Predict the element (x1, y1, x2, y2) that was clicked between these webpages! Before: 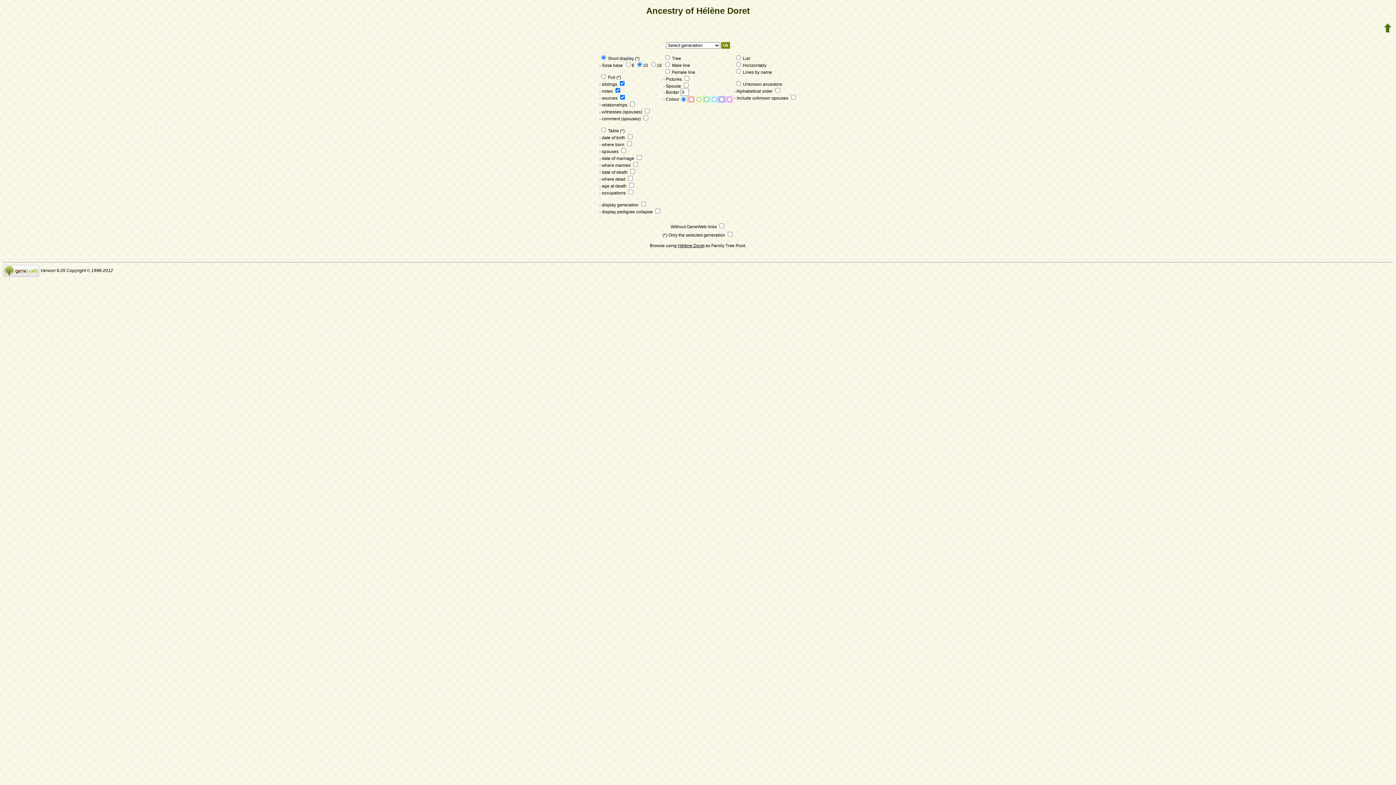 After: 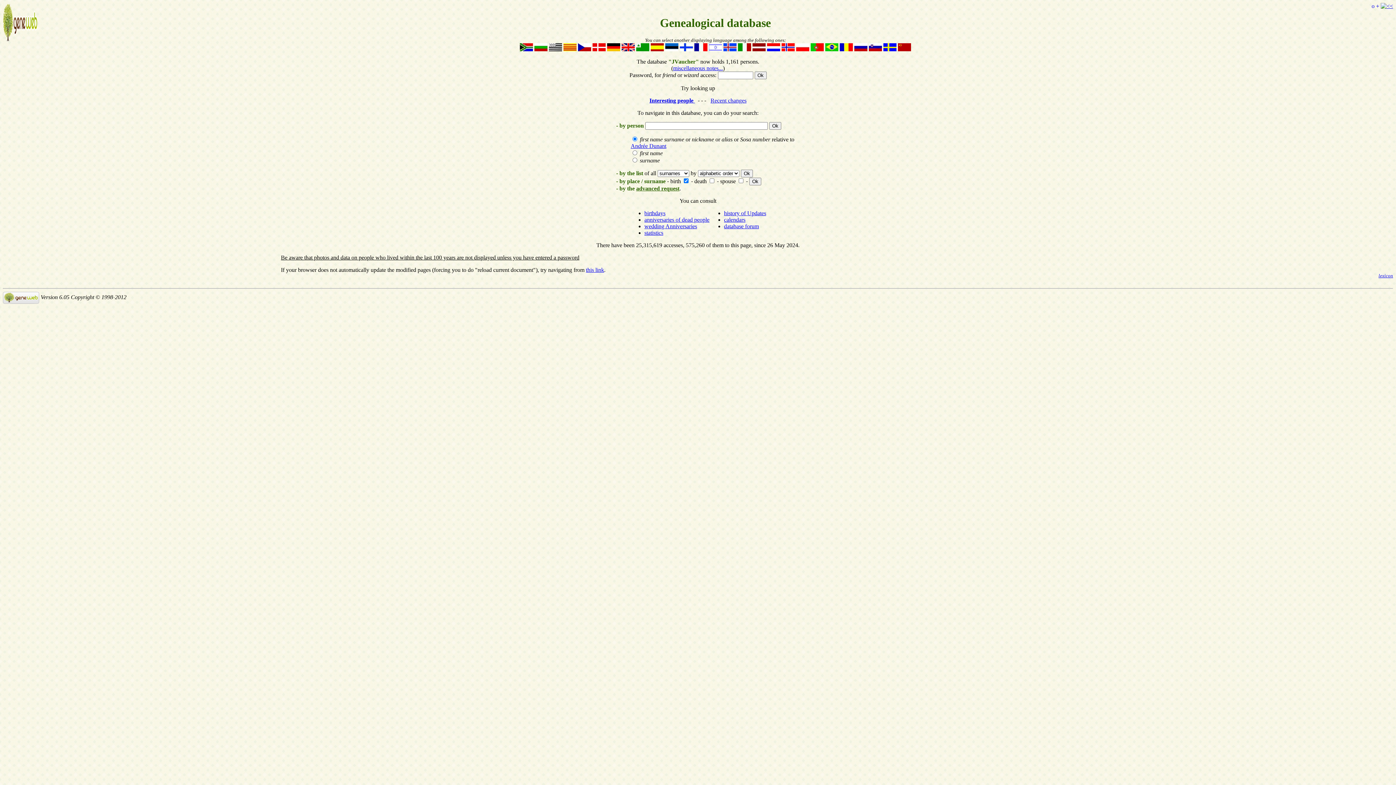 Action: bbox: (1383, 29, 1392, 34)